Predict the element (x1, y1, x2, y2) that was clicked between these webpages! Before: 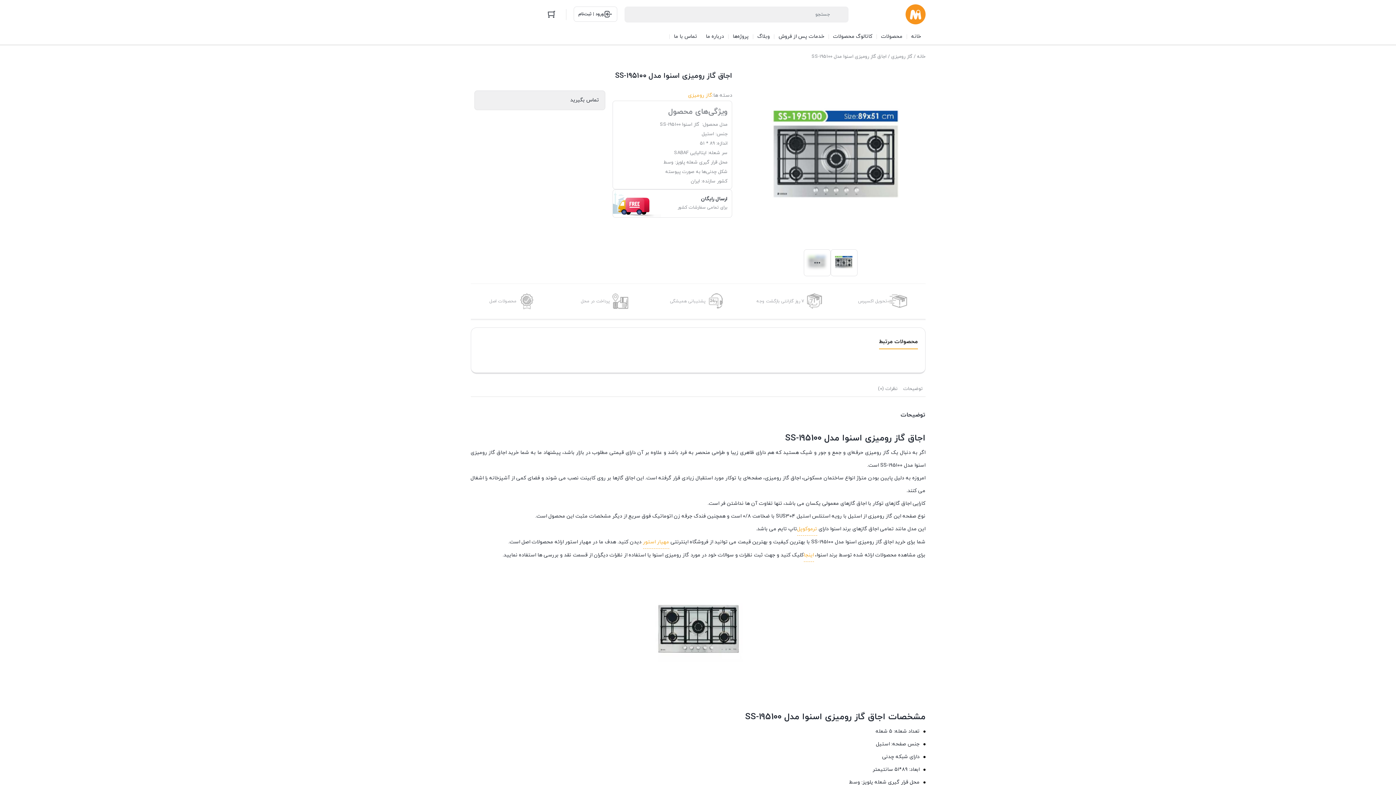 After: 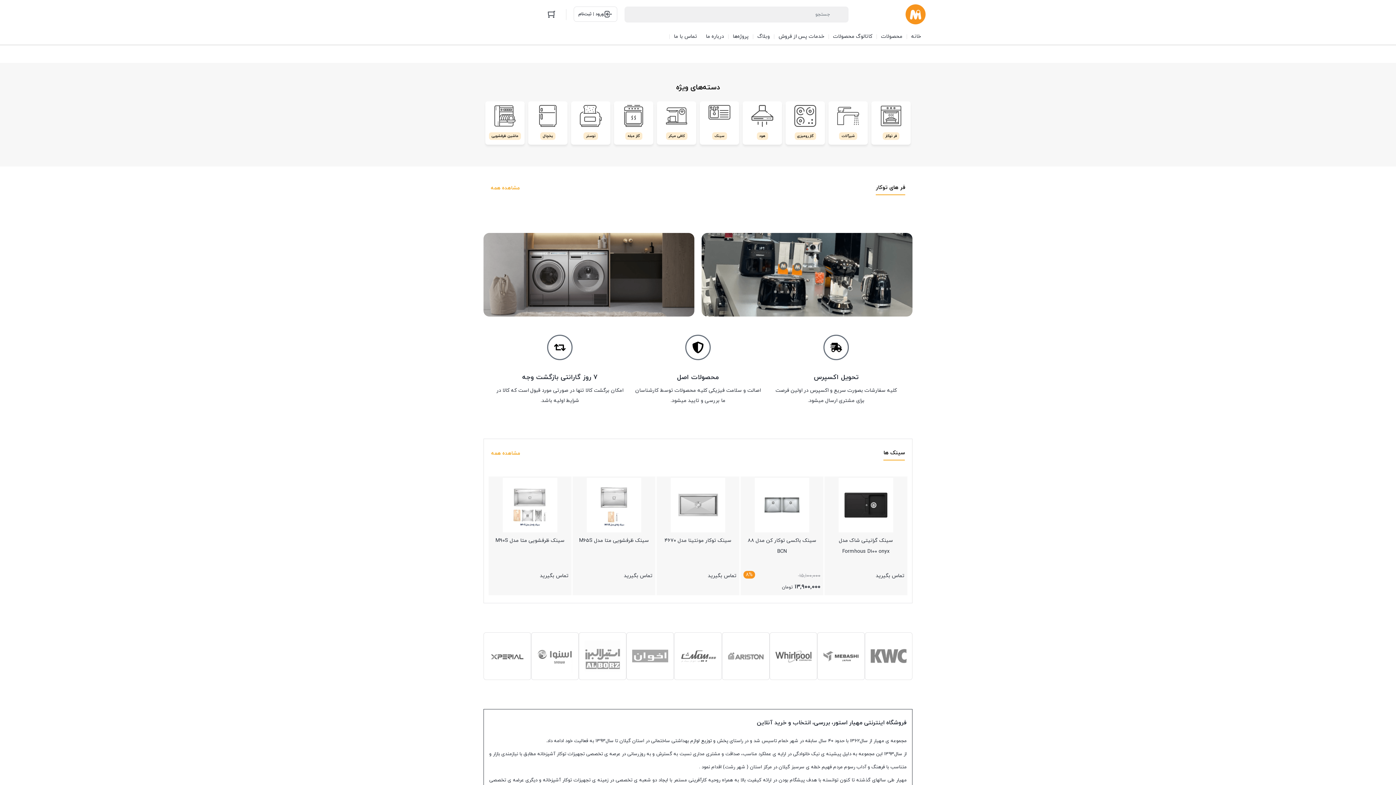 Action: bbox: (836, 291, 929, 311) label: تحویل اکسپرس